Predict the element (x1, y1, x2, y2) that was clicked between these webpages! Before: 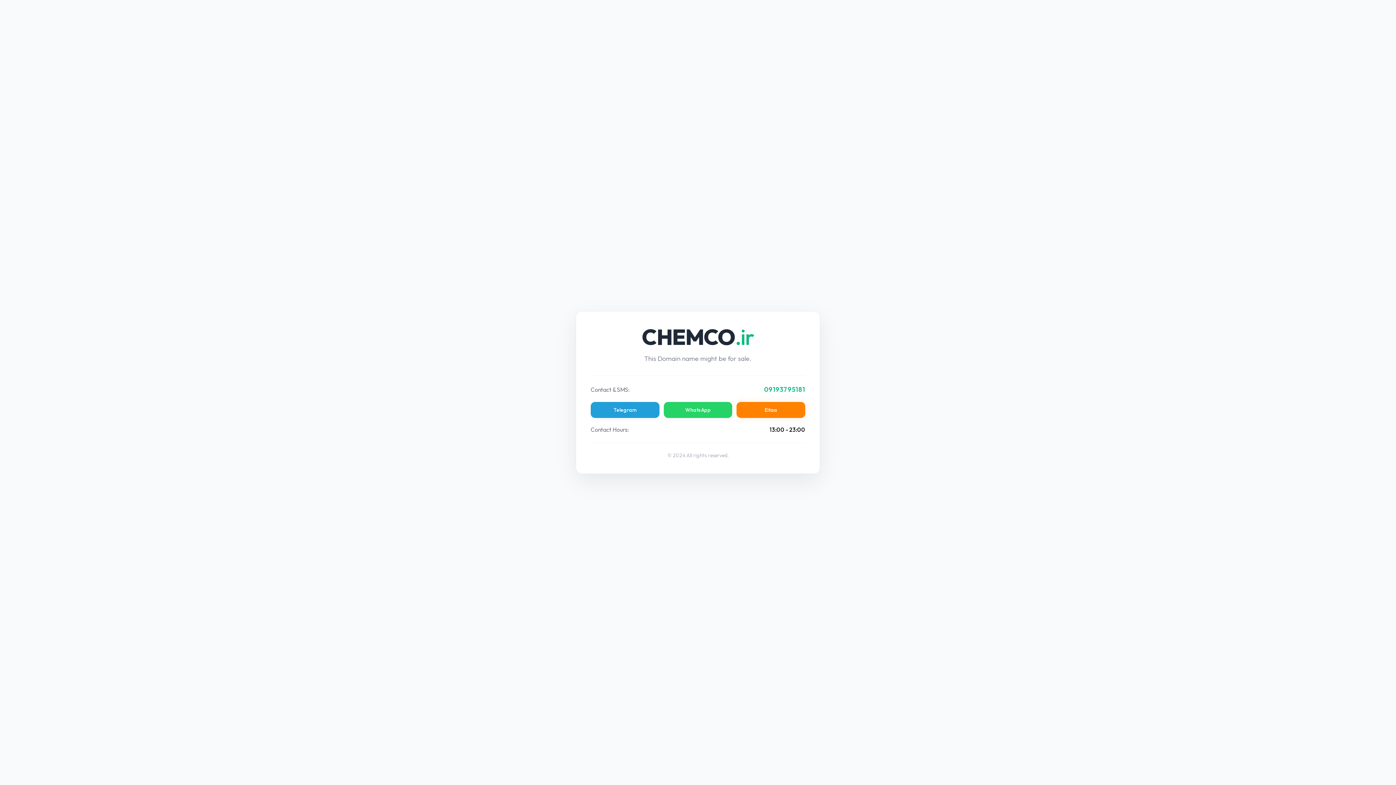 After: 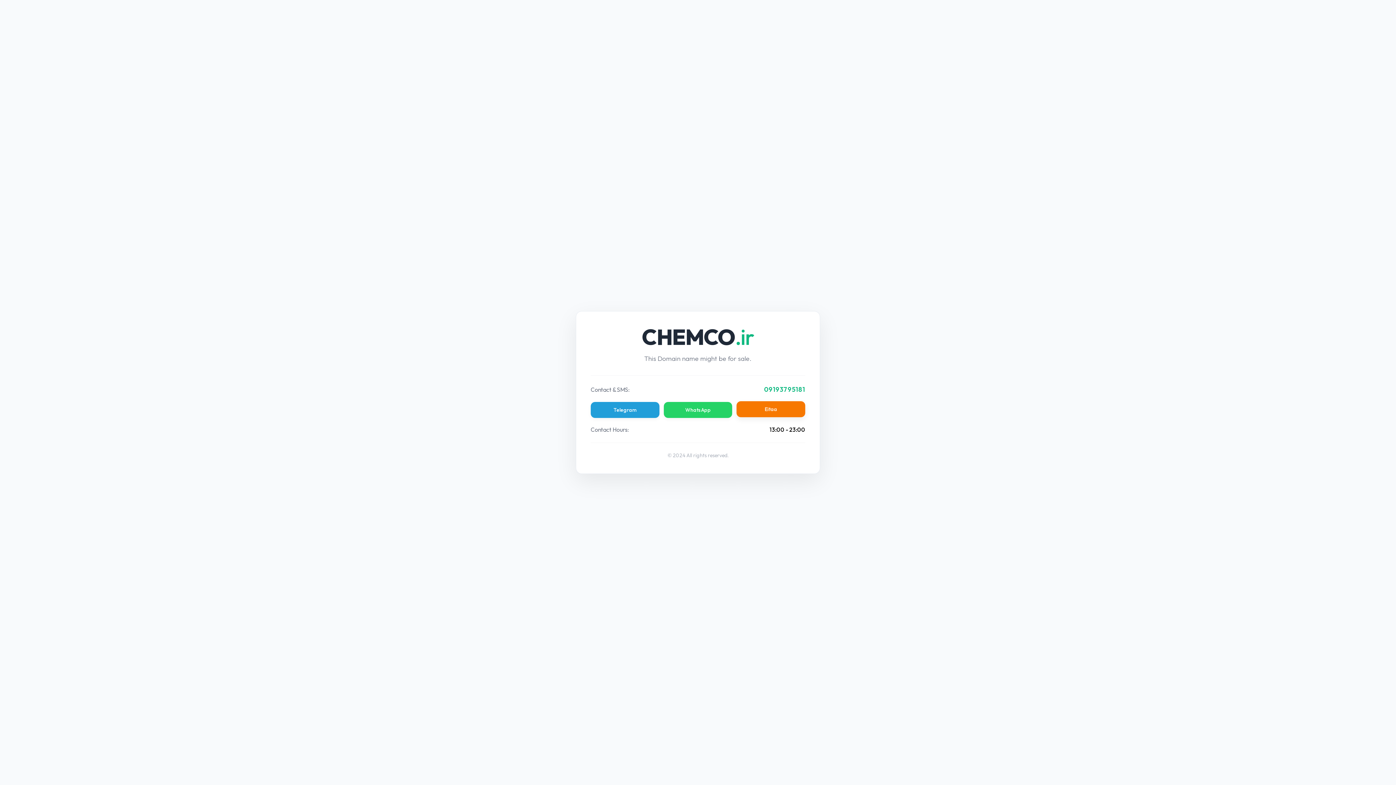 Action: bbox: (736, 402, 805, 418) label: Eitaa